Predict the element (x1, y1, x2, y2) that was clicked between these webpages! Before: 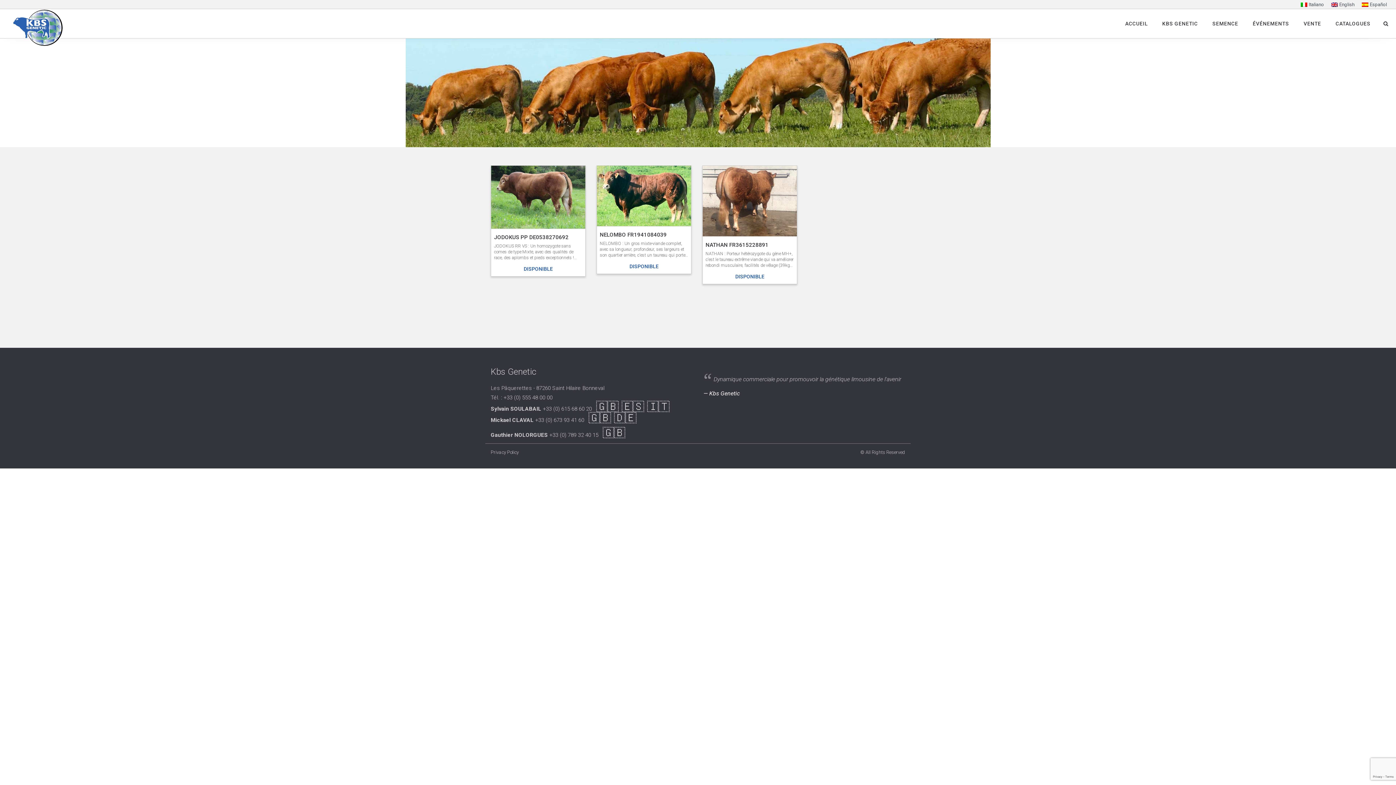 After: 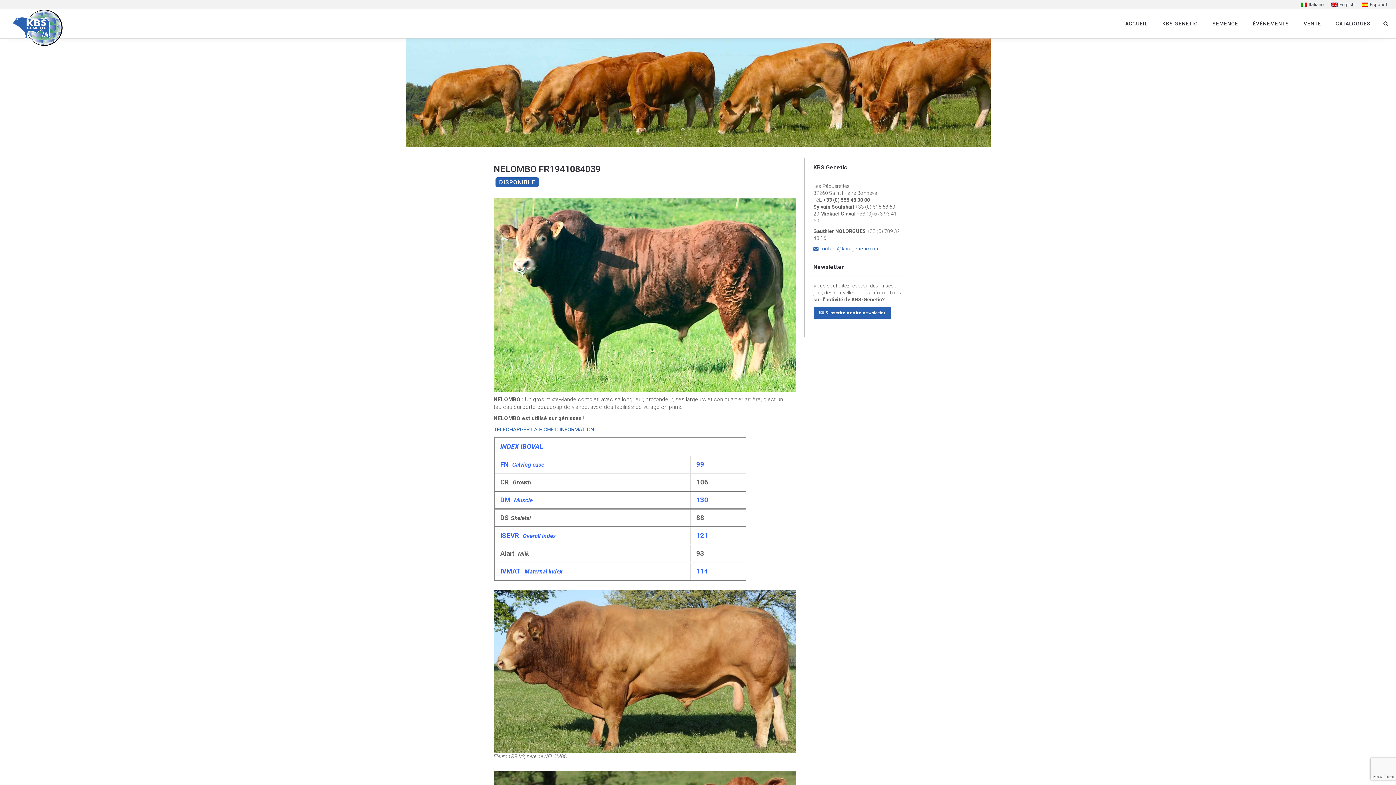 Action: bbox: (597, 165, 691, 226)